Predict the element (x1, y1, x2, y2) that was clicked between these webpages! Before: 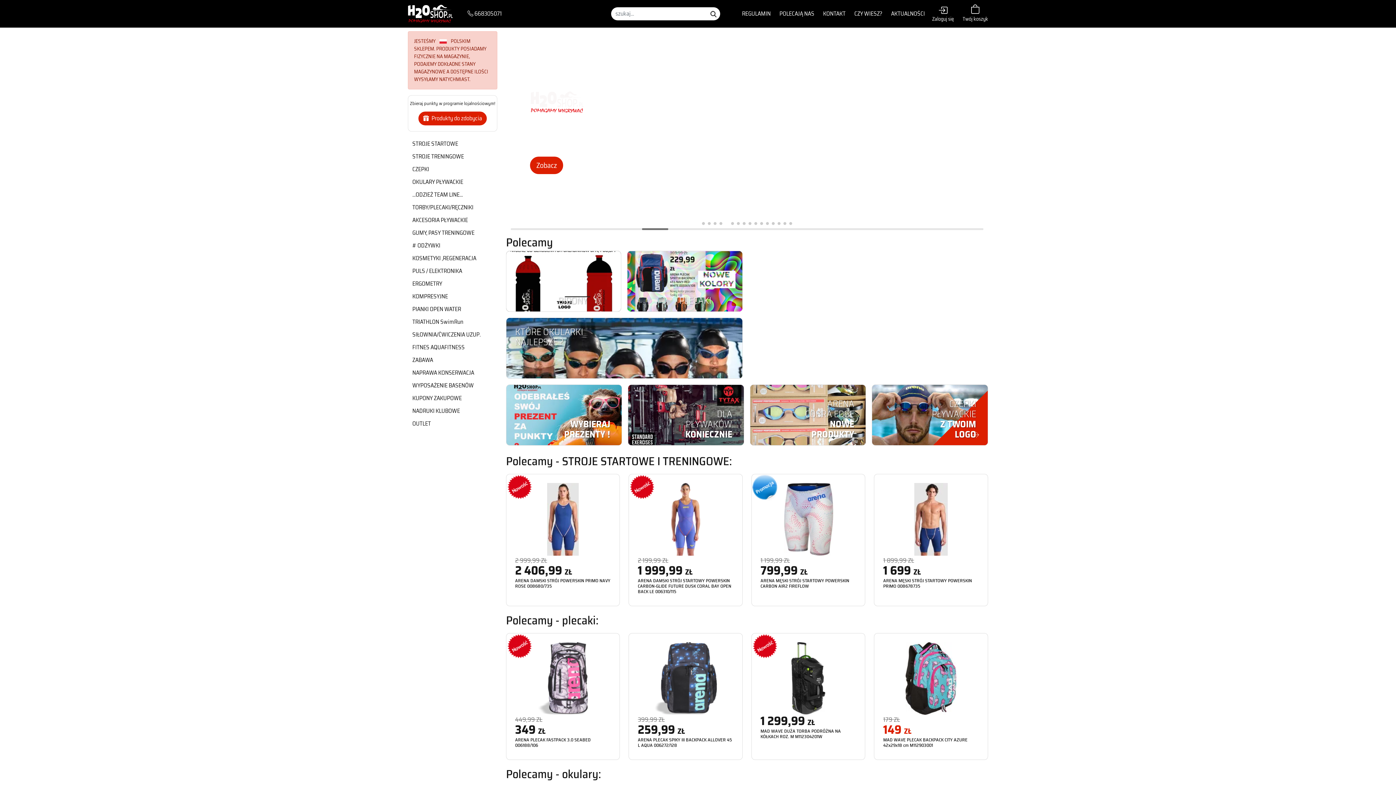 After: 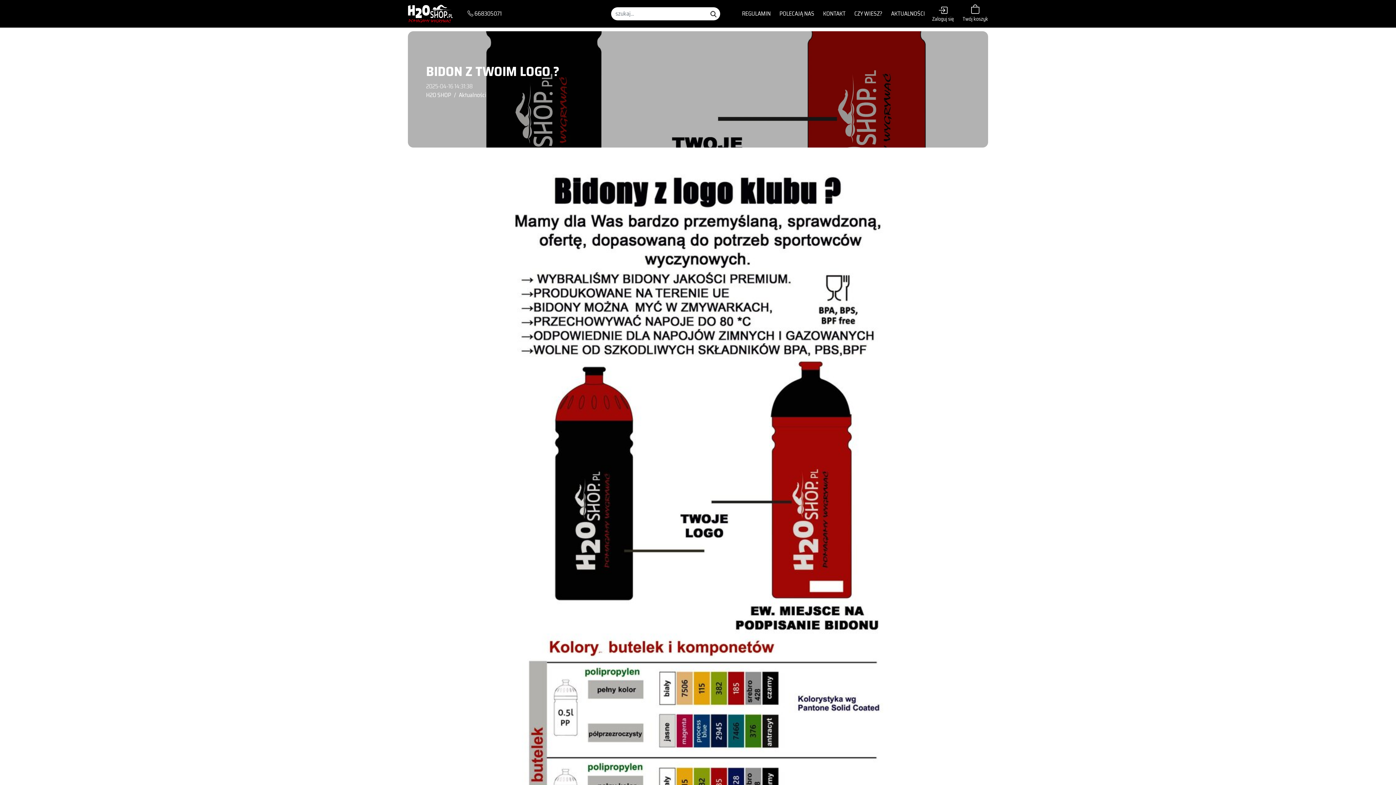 Action: bbox: (506, 250, 621, 312) label: BIDONY
